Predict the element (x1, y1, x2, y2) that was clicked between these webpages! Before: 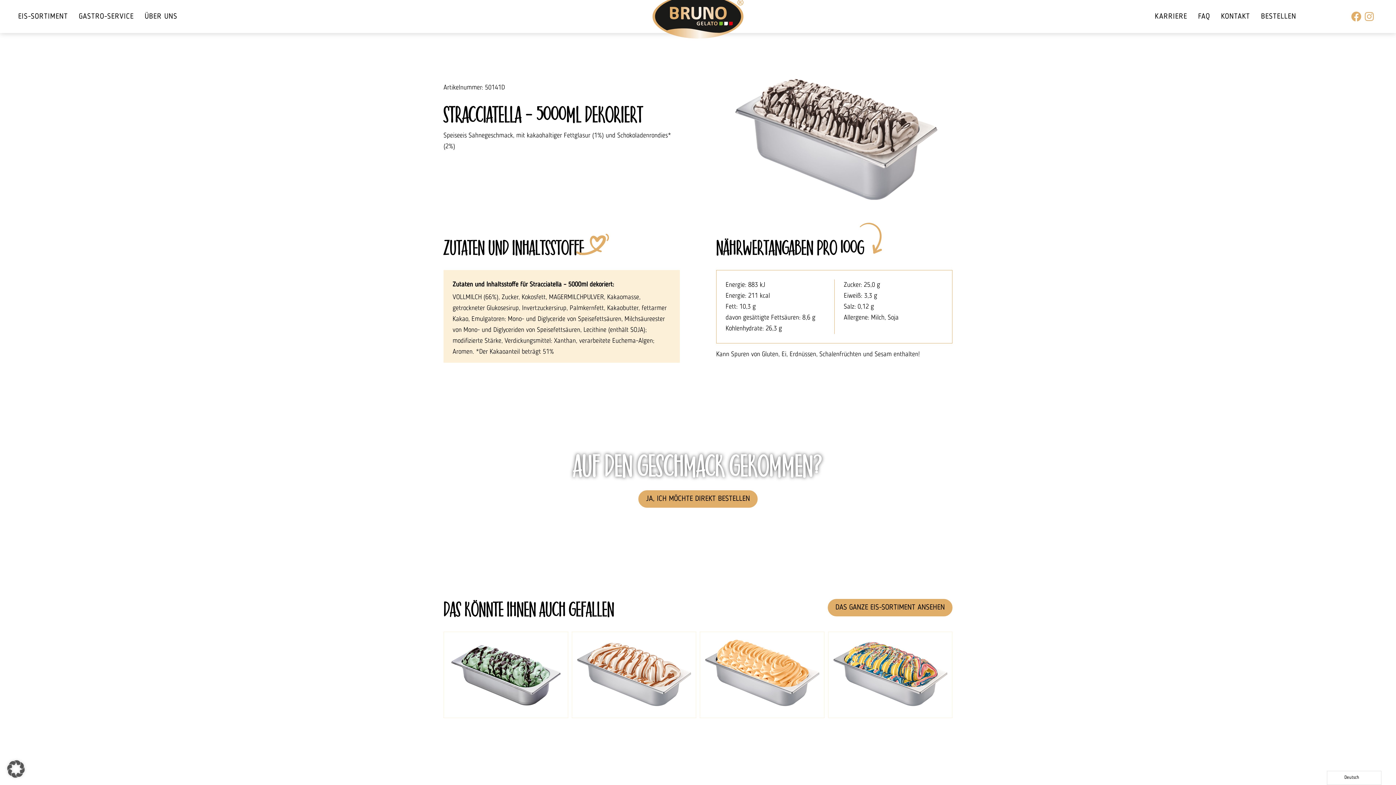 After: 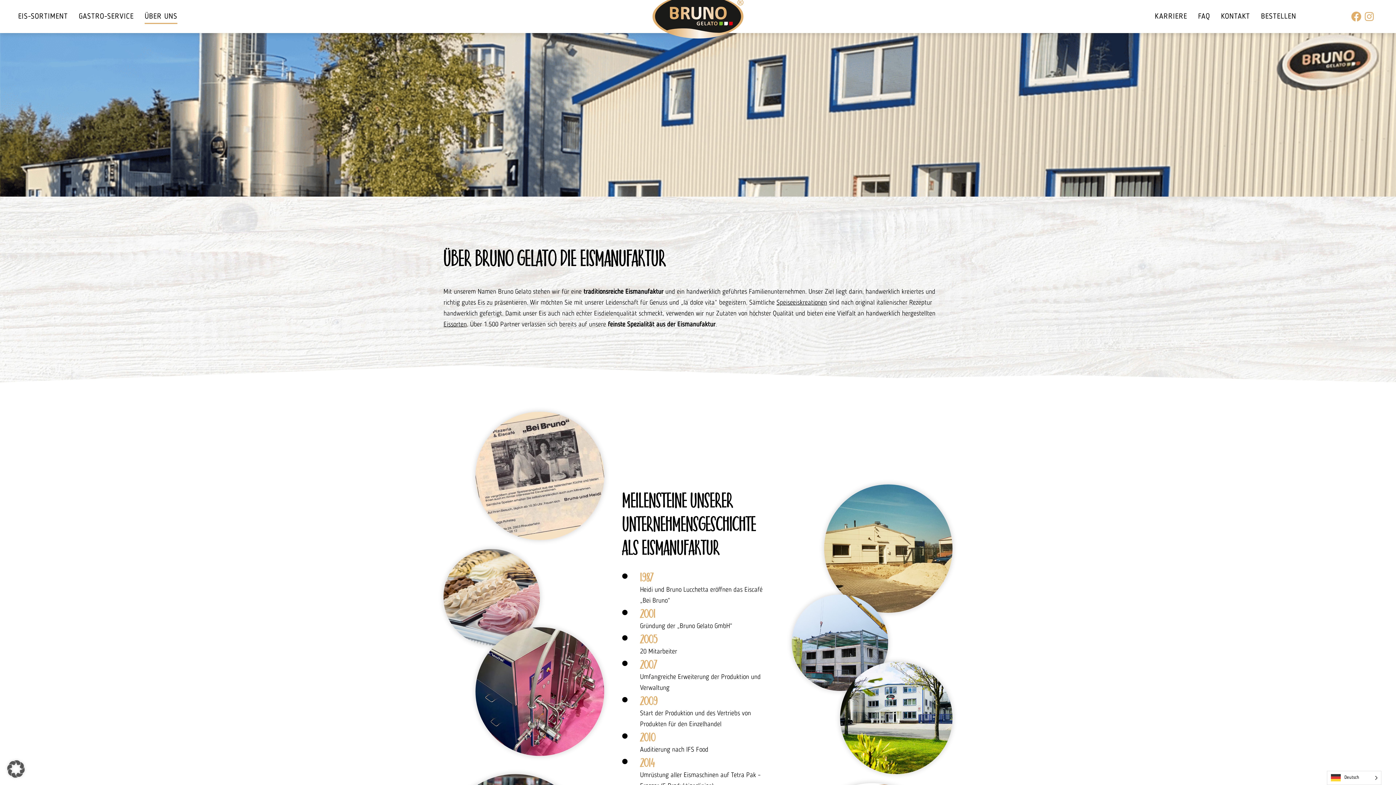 Action: bbox: (144, 9, 177, 23) label: ÜBER UNS